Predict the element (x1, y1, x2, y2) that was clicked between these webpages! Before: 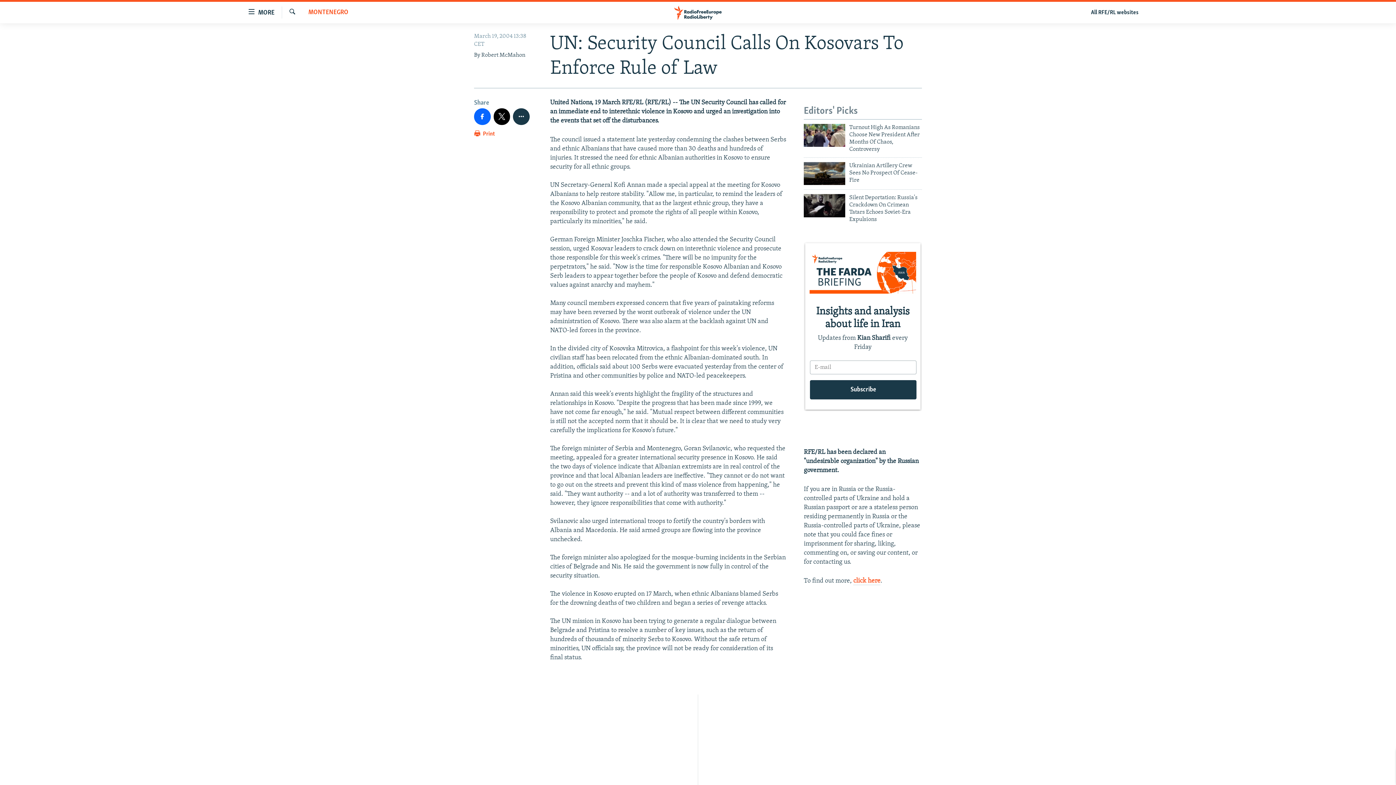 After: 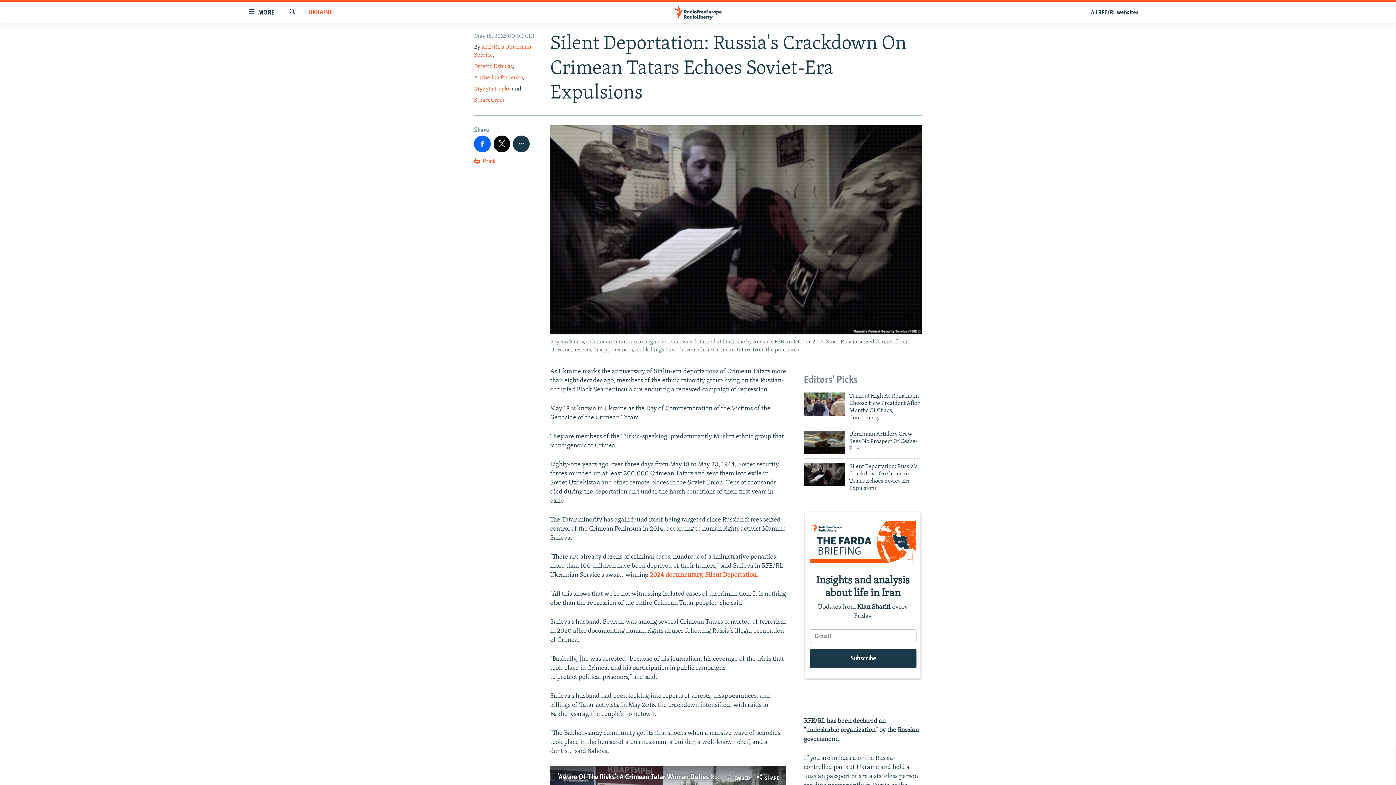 Action: bbox: (849, 194, 922, 227) label: Silent Deportation: Russia's Crackdown On Crimean Tatars Echoes Soviet-Era Expulsions